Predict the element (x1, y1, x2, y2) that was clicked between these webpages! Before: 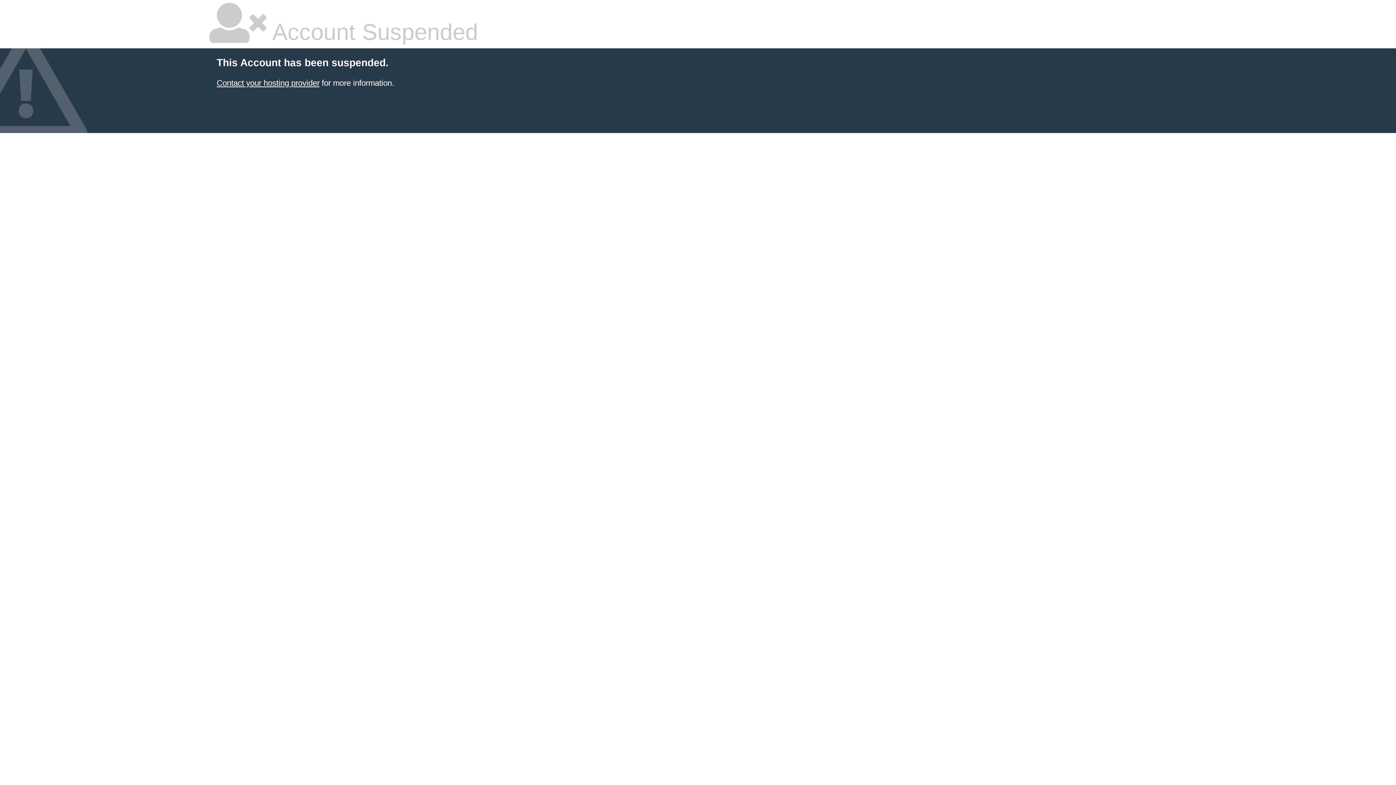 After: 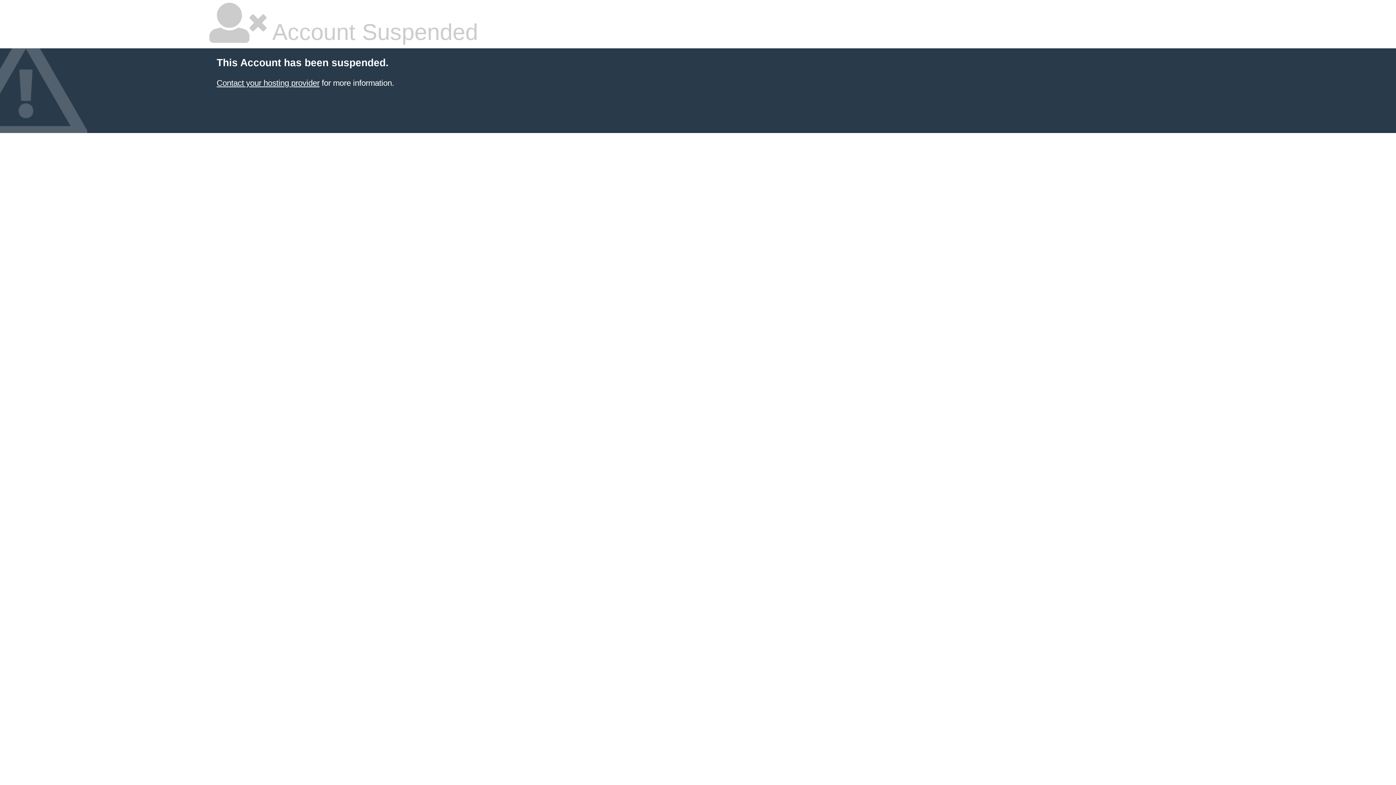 Action: bbox: (216, 78, 319, 87) label: Contact your hosting provider